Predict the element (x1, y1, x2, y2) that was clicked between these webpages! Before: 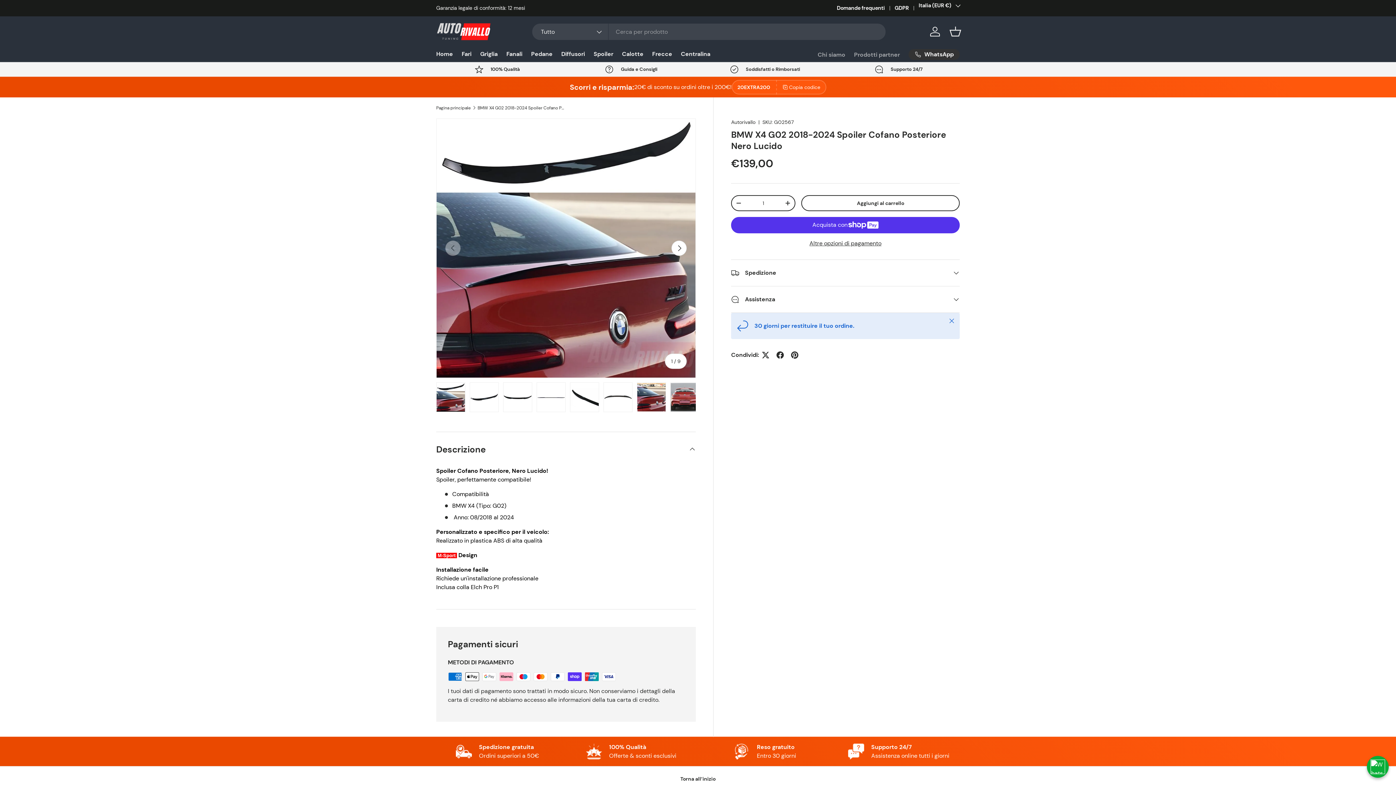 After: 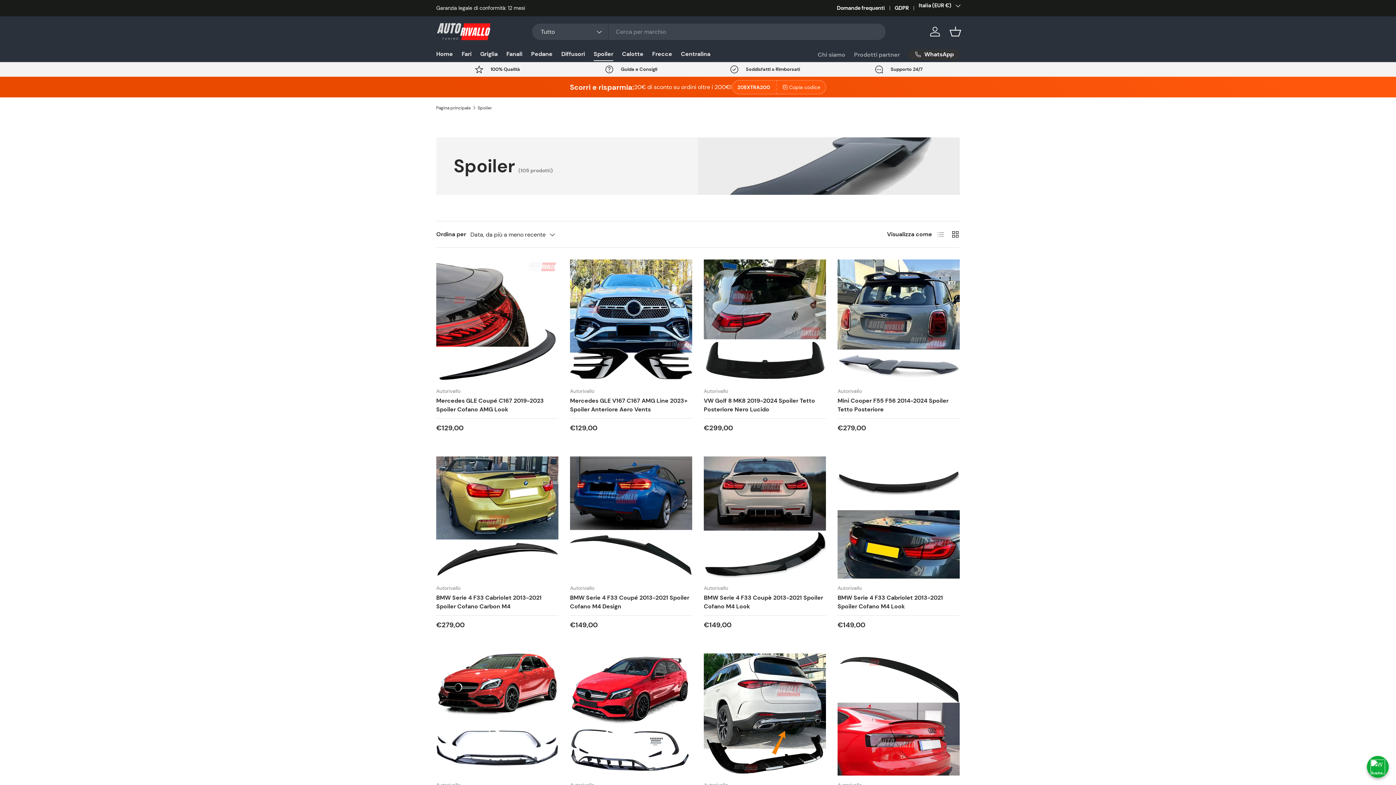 Action: label: Spoiler bbox: (593, 47, 613, 61)